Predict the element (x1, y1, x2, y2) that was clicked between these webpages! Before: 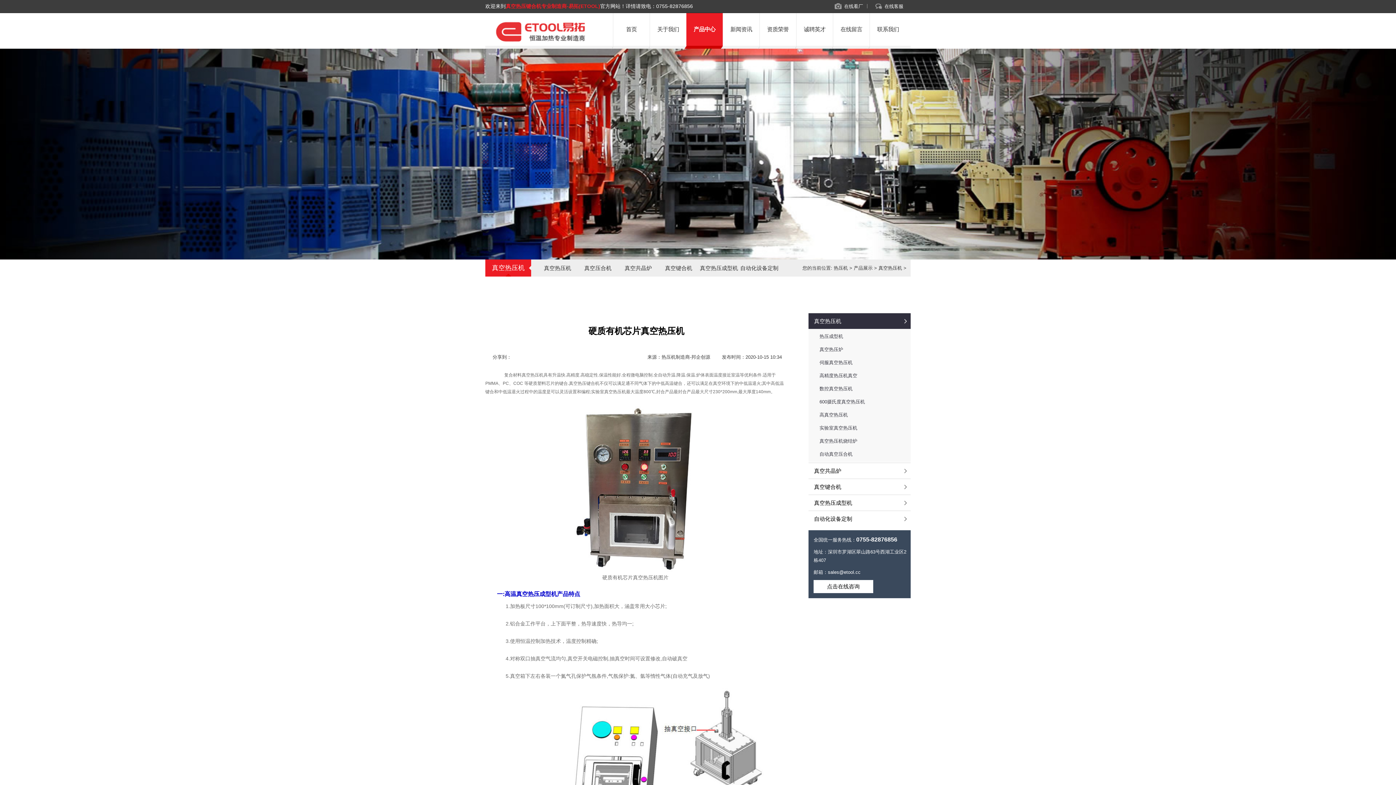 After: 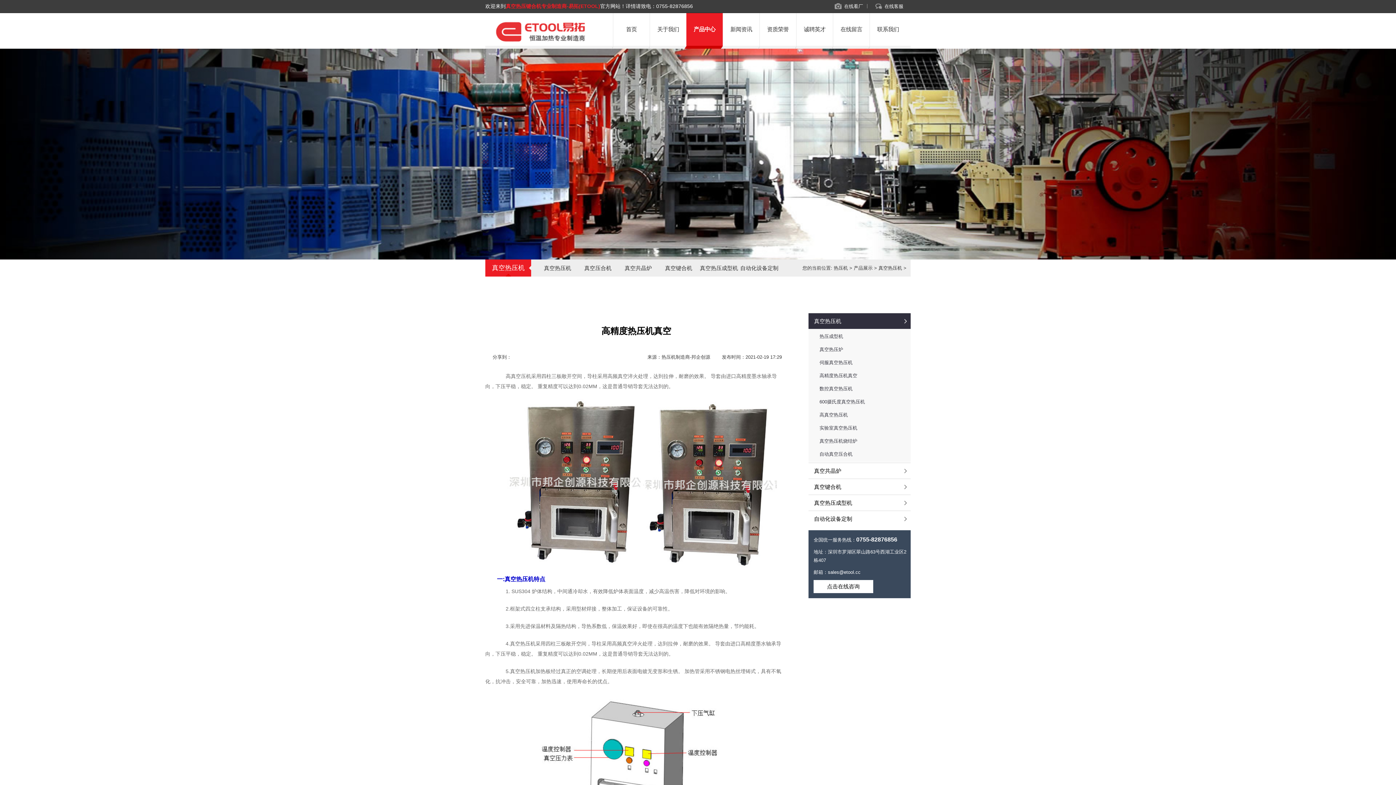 Action: bbox: (819, 373, 857, 378) label: 高精度热压机真空